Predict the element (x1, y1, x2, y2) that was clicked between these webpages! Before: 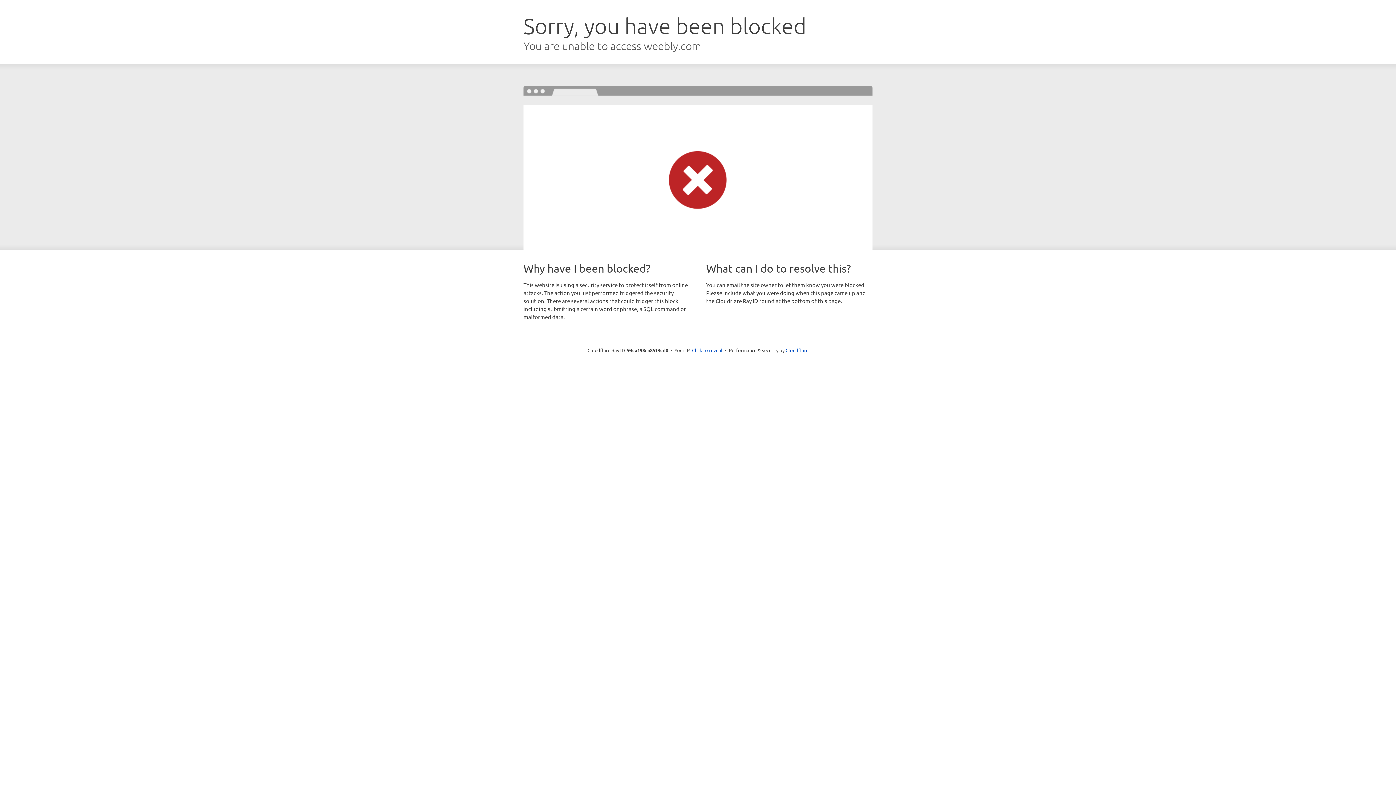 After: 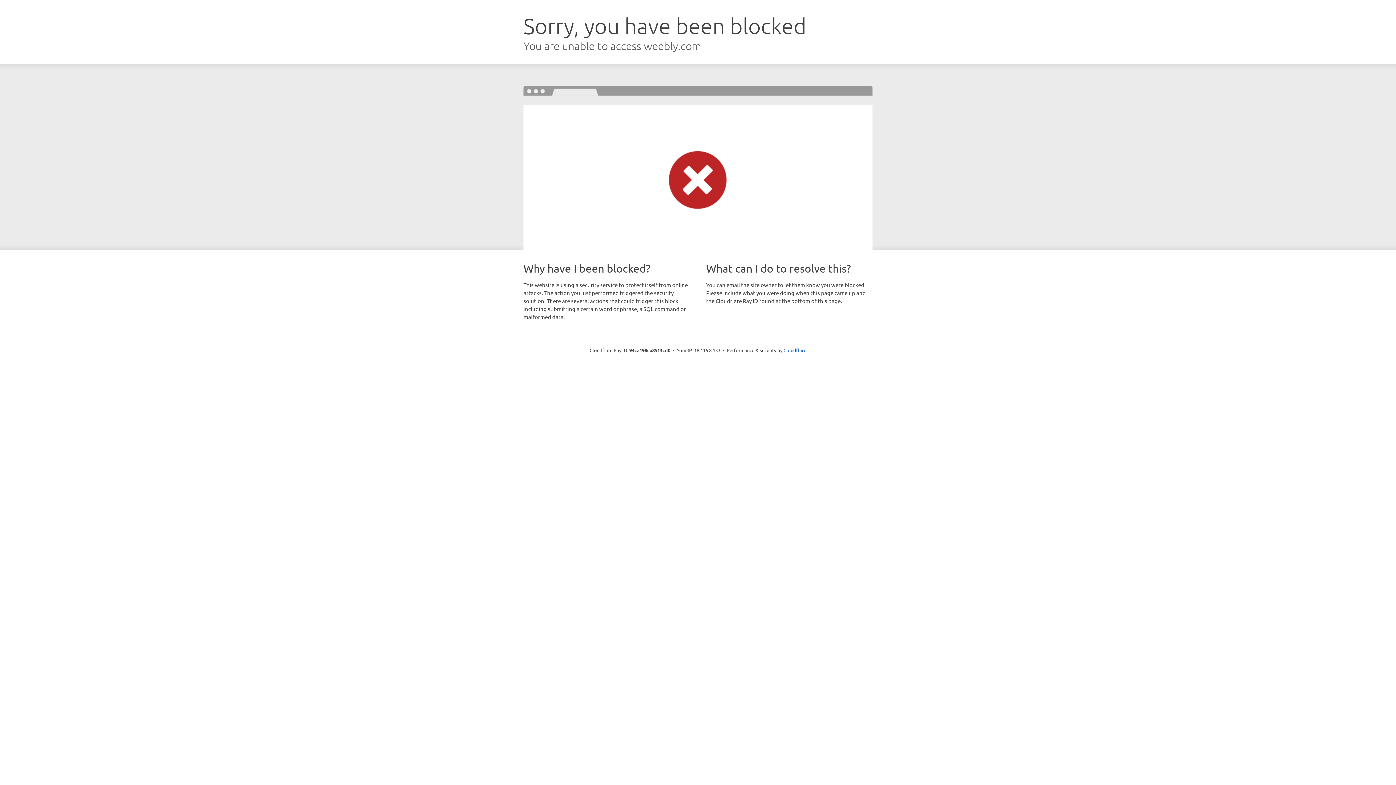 Action: bbox: (692, 346, 722, 353) label: Click to reveal